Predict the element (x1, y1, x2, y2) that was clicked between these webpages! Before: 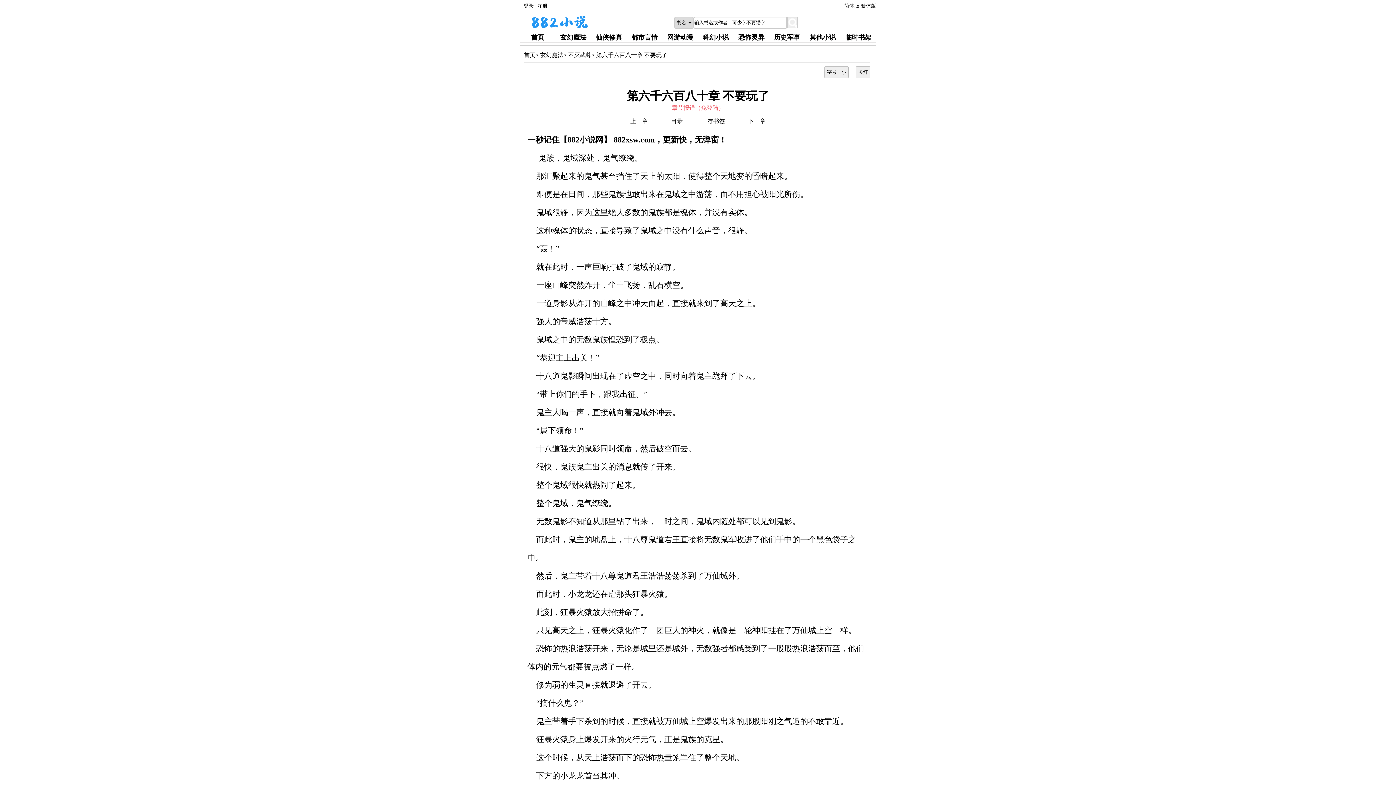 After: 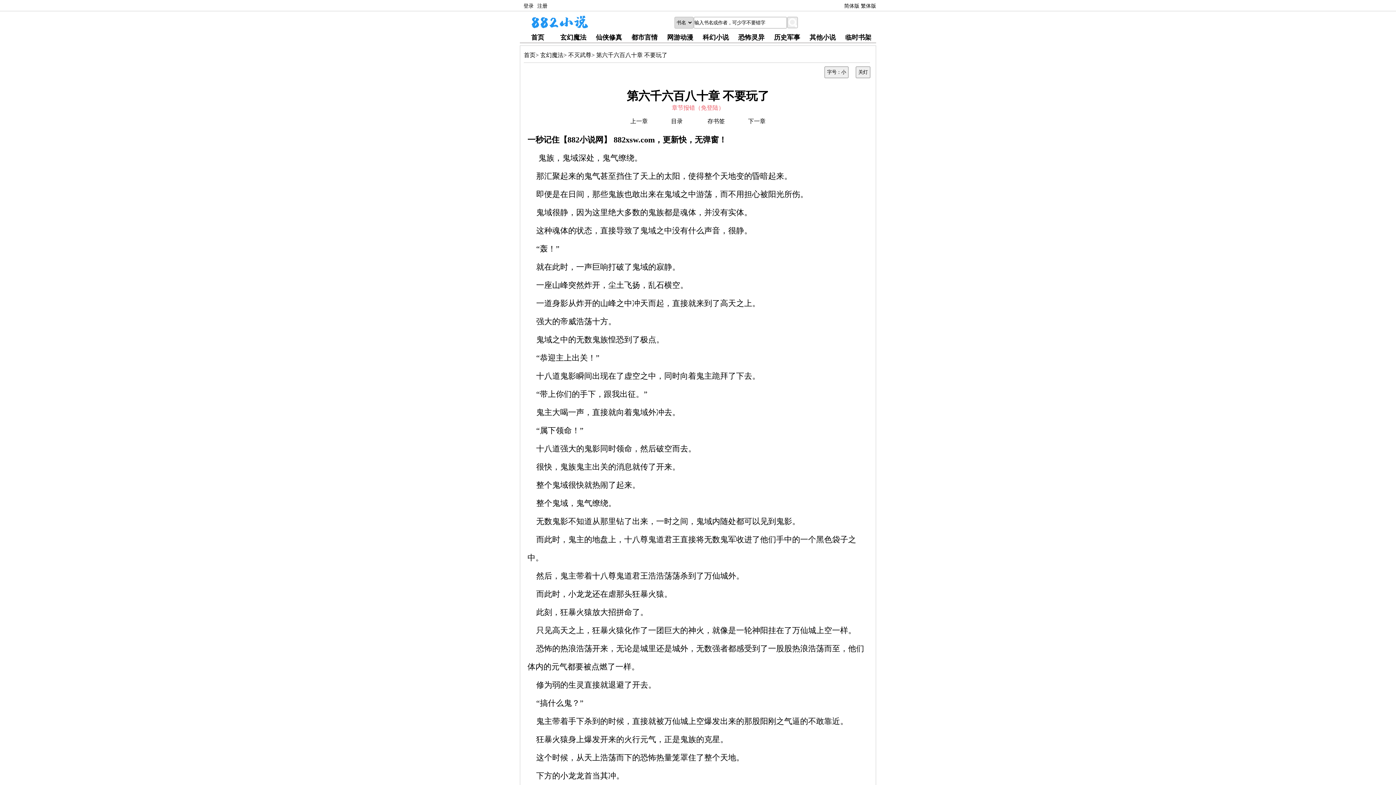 Action: label: 一秒记住【882小说网】 882xsw.com，更新快，无弹窗！
 bbox: (527, 135, 726, 144)